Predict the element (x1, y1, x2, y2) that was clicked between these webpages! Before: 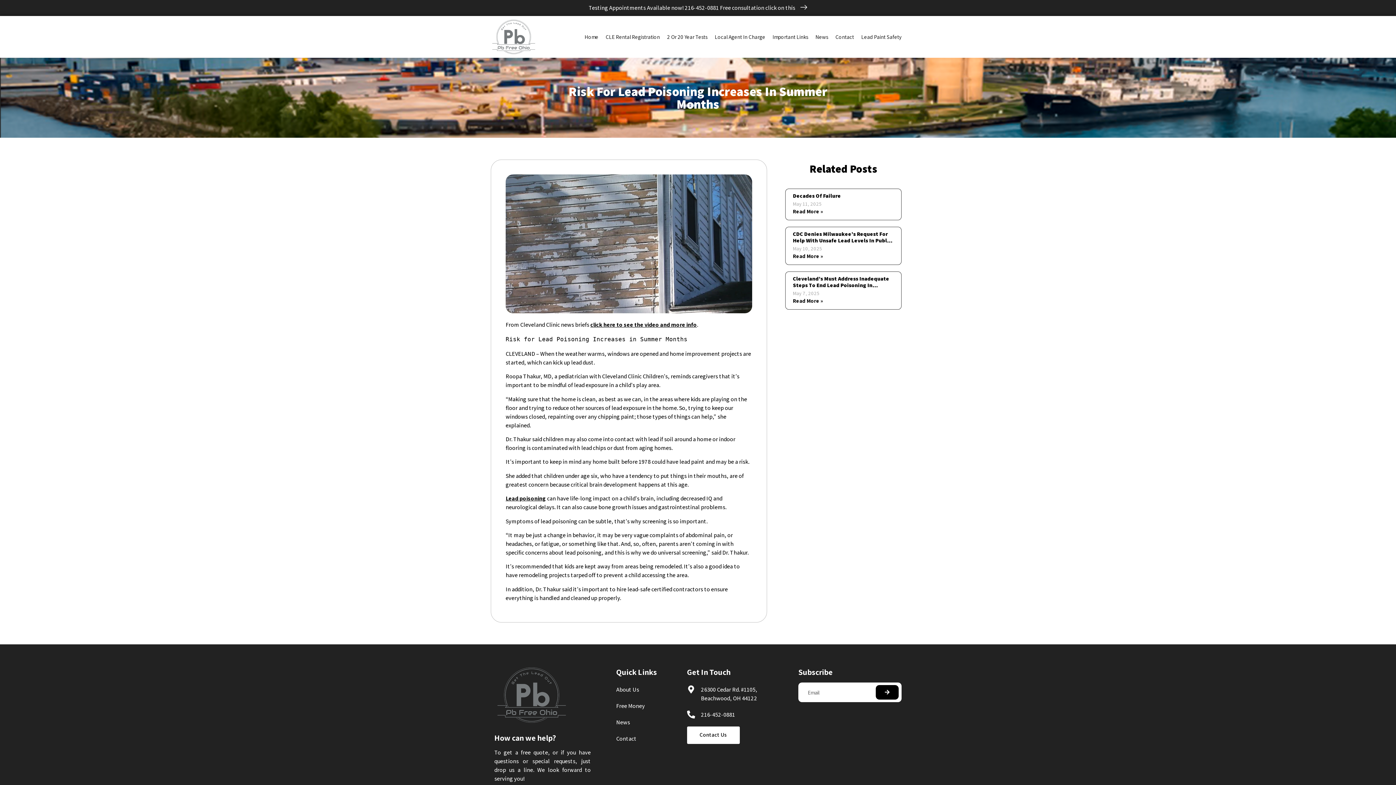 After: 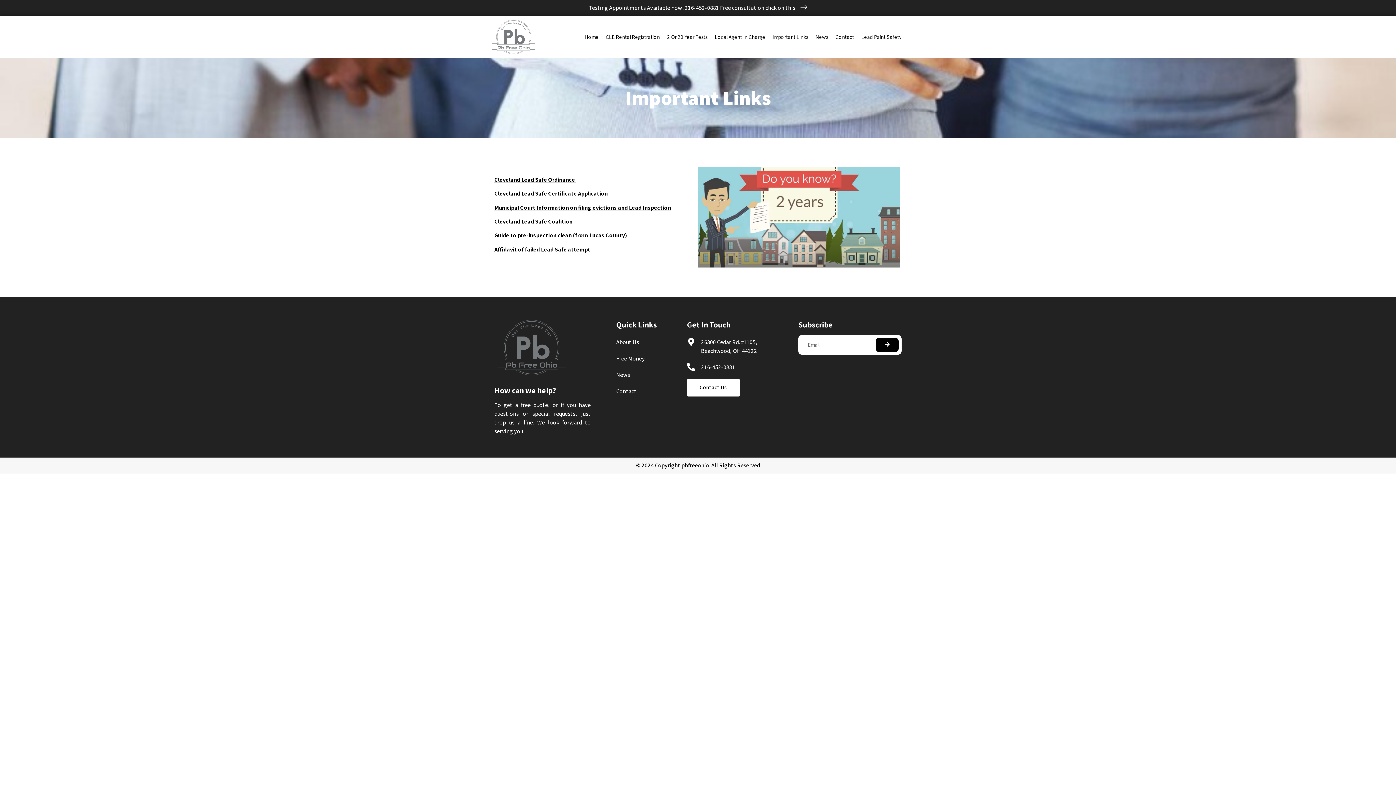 Action: label: Important Links bbox: (769, 28, 811, 45)